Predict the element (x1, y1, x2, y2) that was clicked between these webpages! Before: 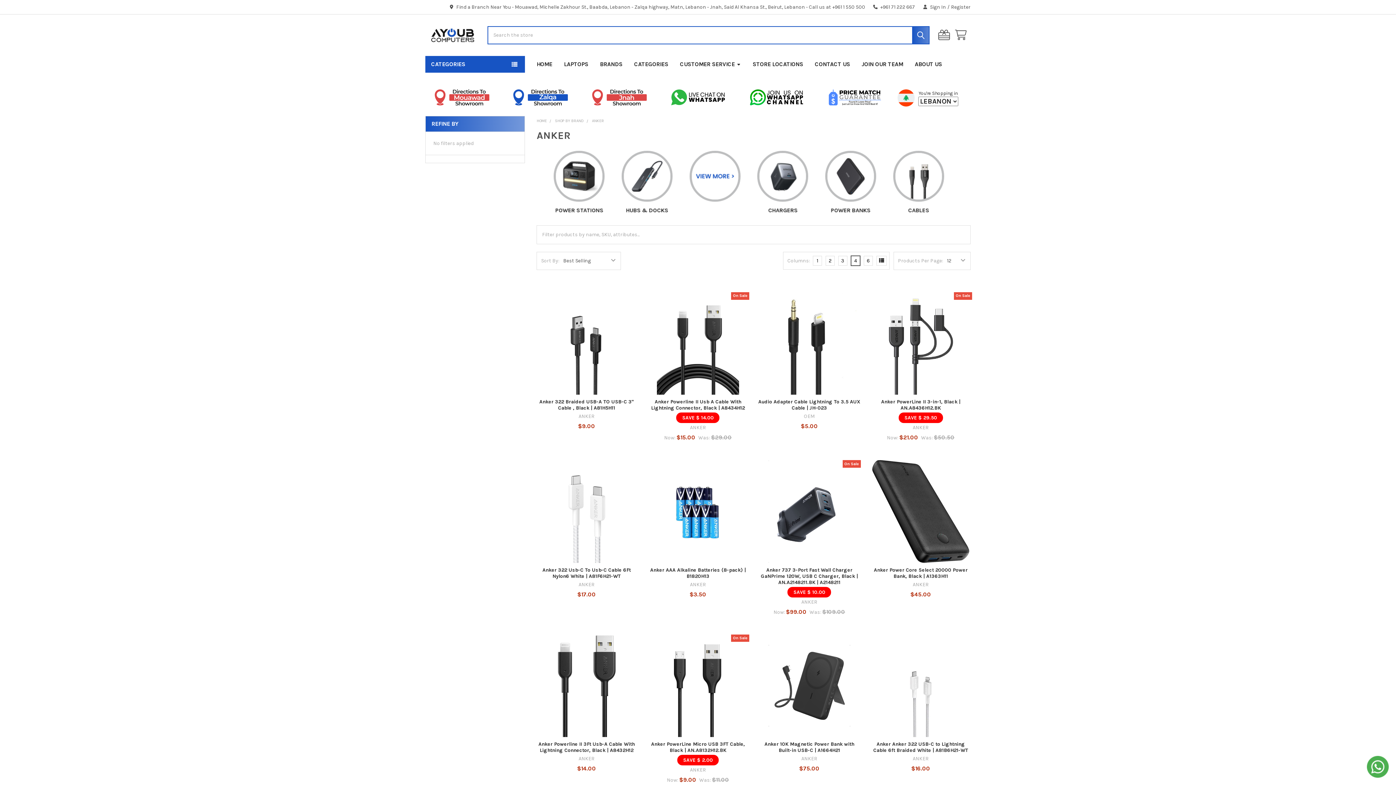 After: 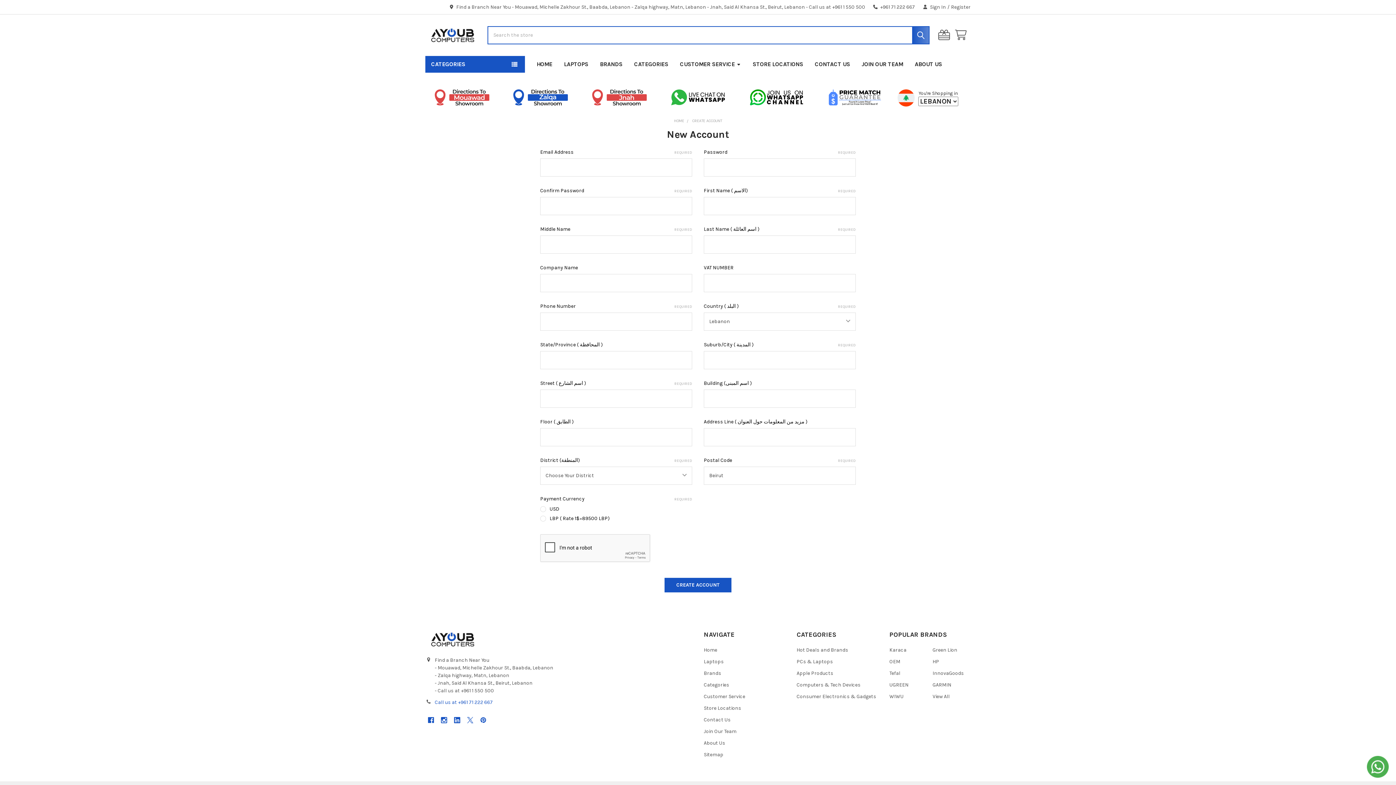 Action: bbox: (947, 0, 970, 14) label: Register